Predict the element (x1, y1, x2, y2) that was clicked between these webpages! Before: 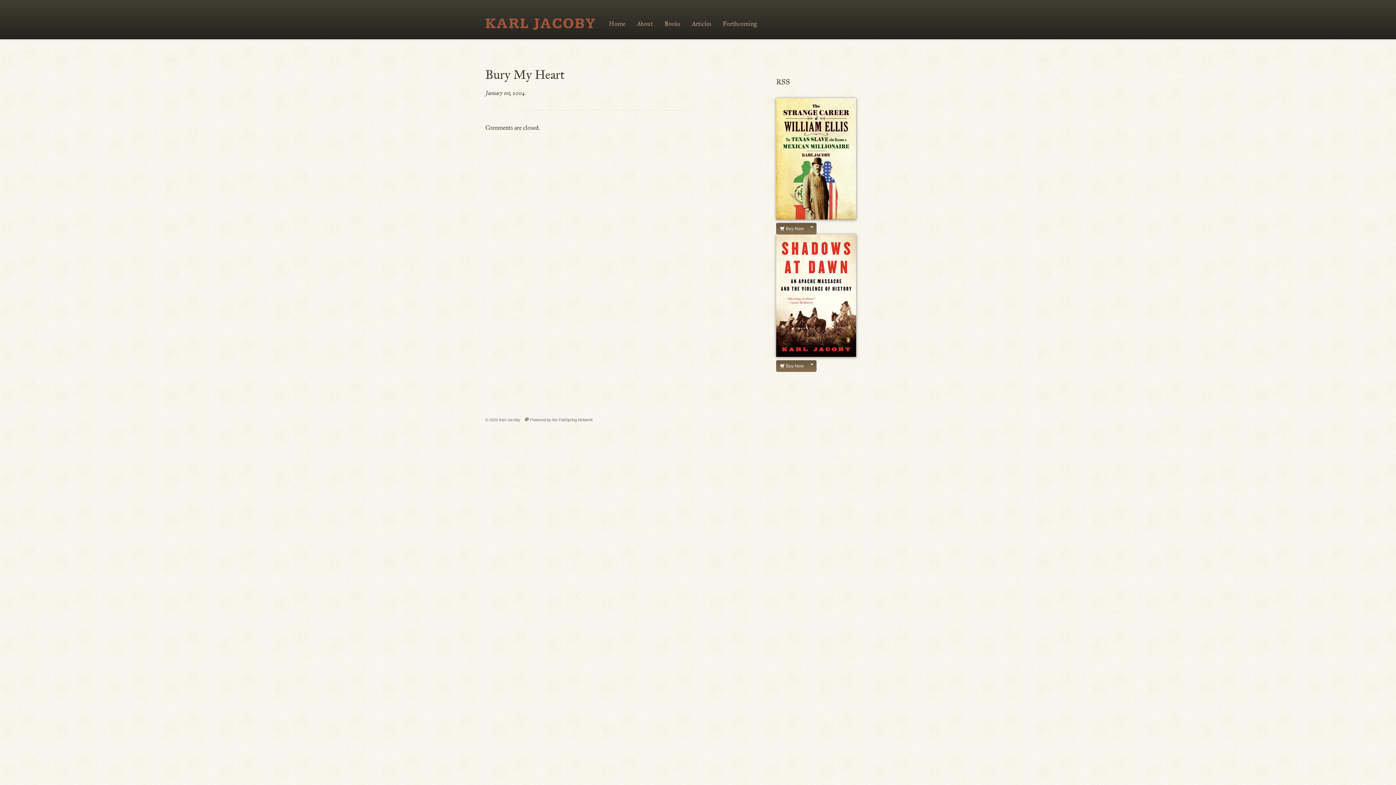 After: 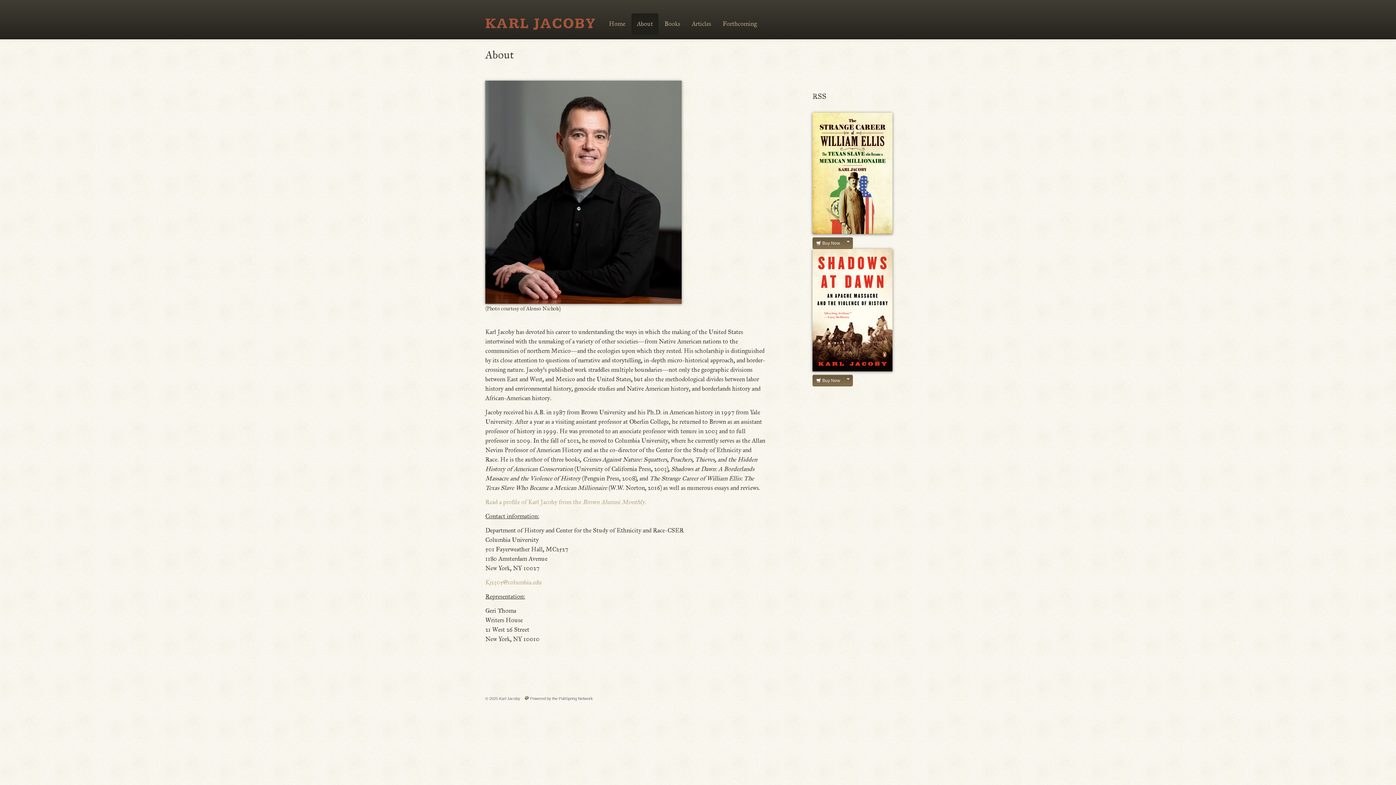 Action: bbox: (631, 13, 658, 34) label: About